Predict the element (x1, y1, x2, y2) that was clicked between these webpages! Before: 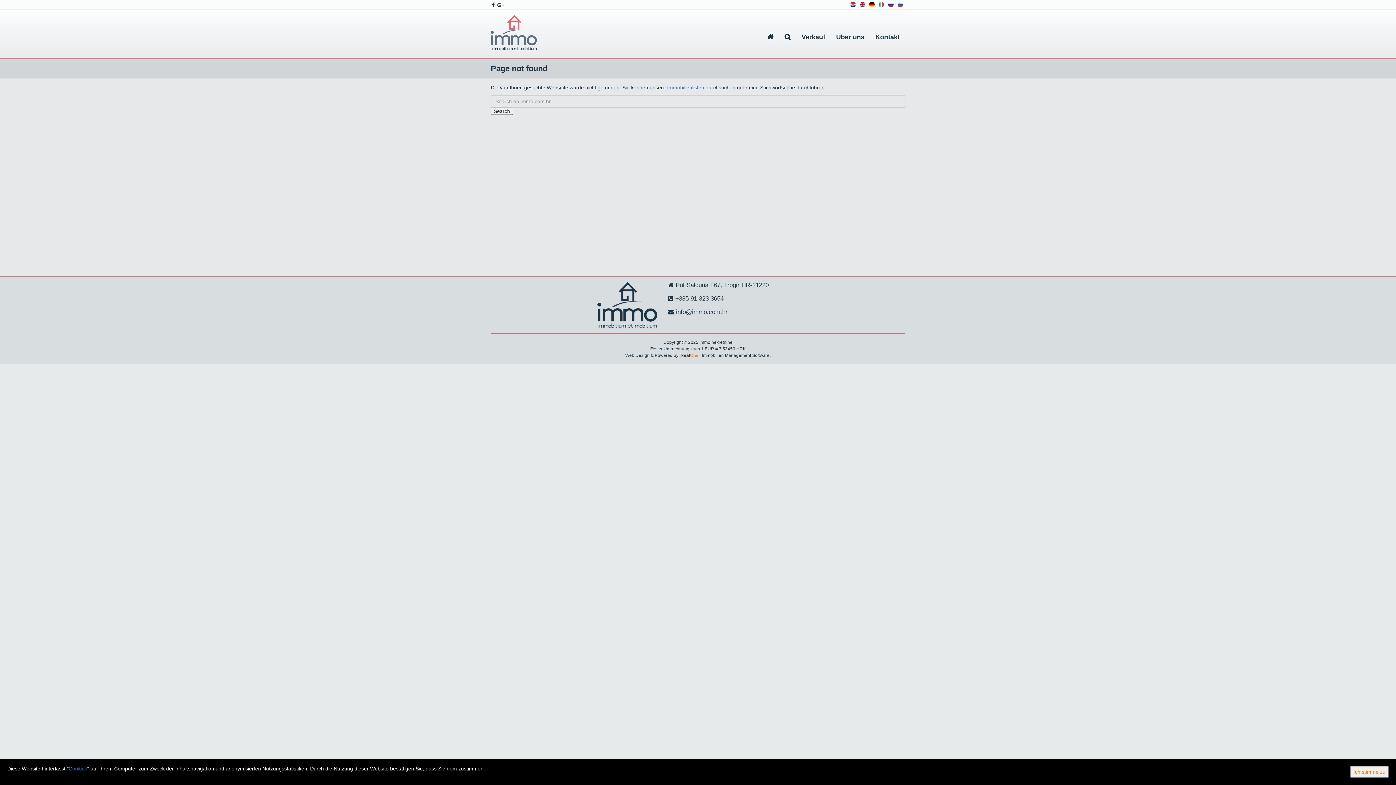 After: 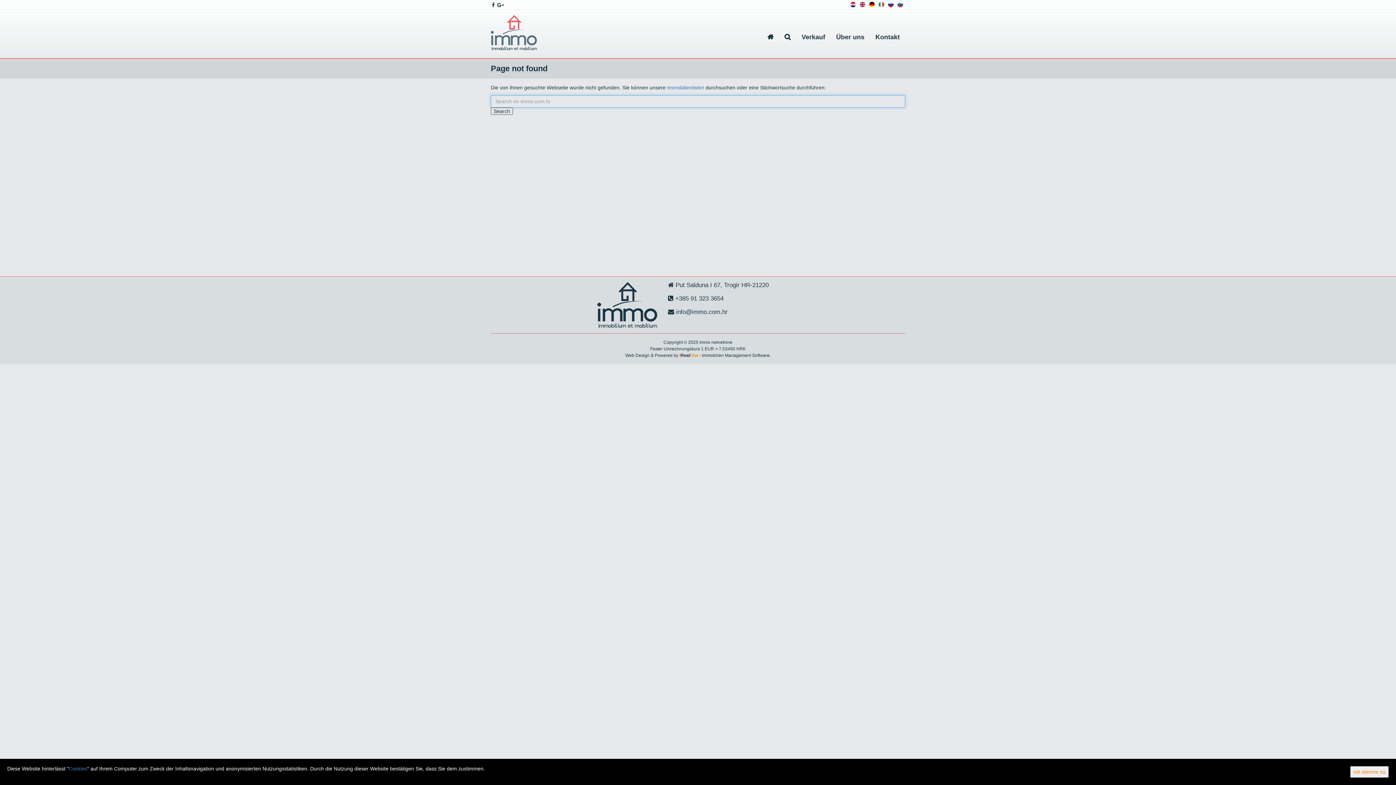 Action: bbox: (490, 107, 513, 114) label: Search